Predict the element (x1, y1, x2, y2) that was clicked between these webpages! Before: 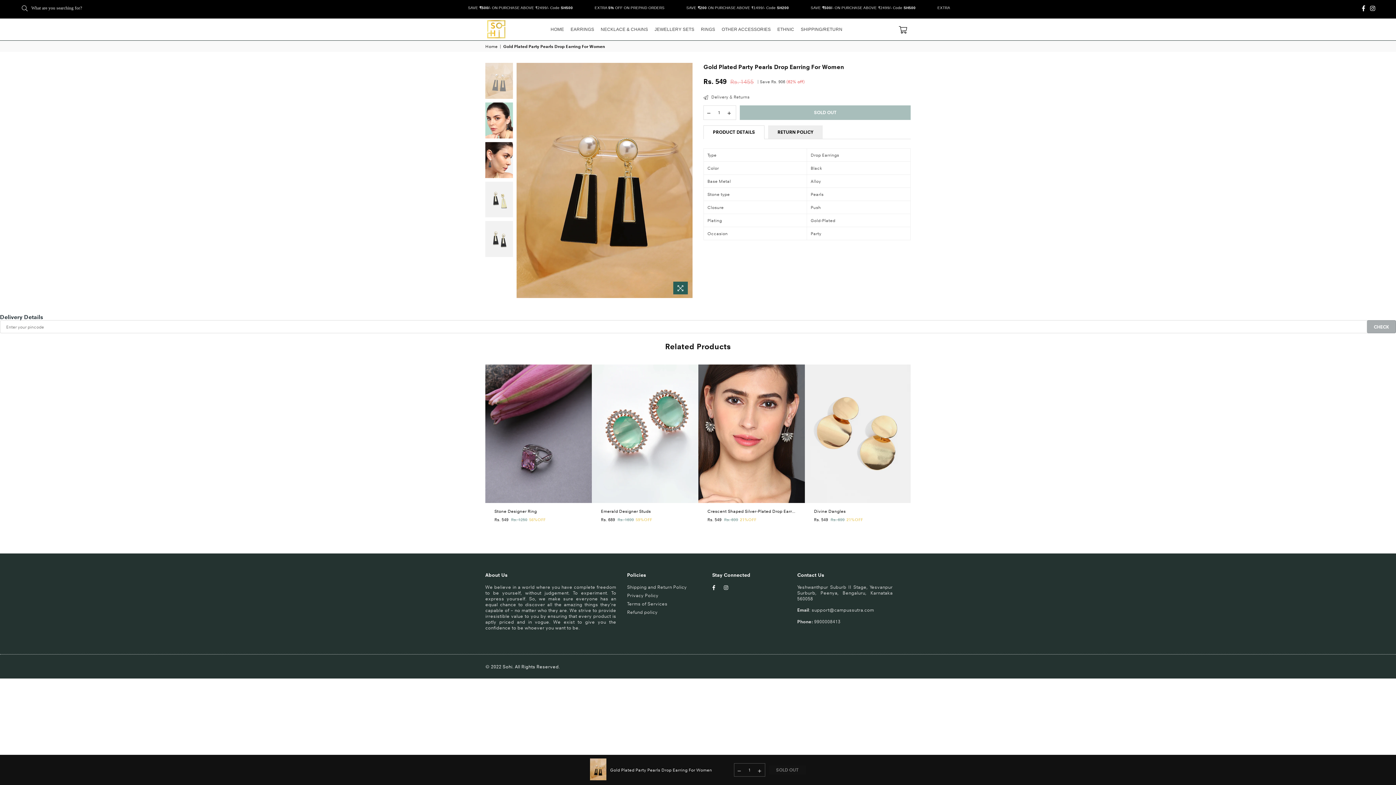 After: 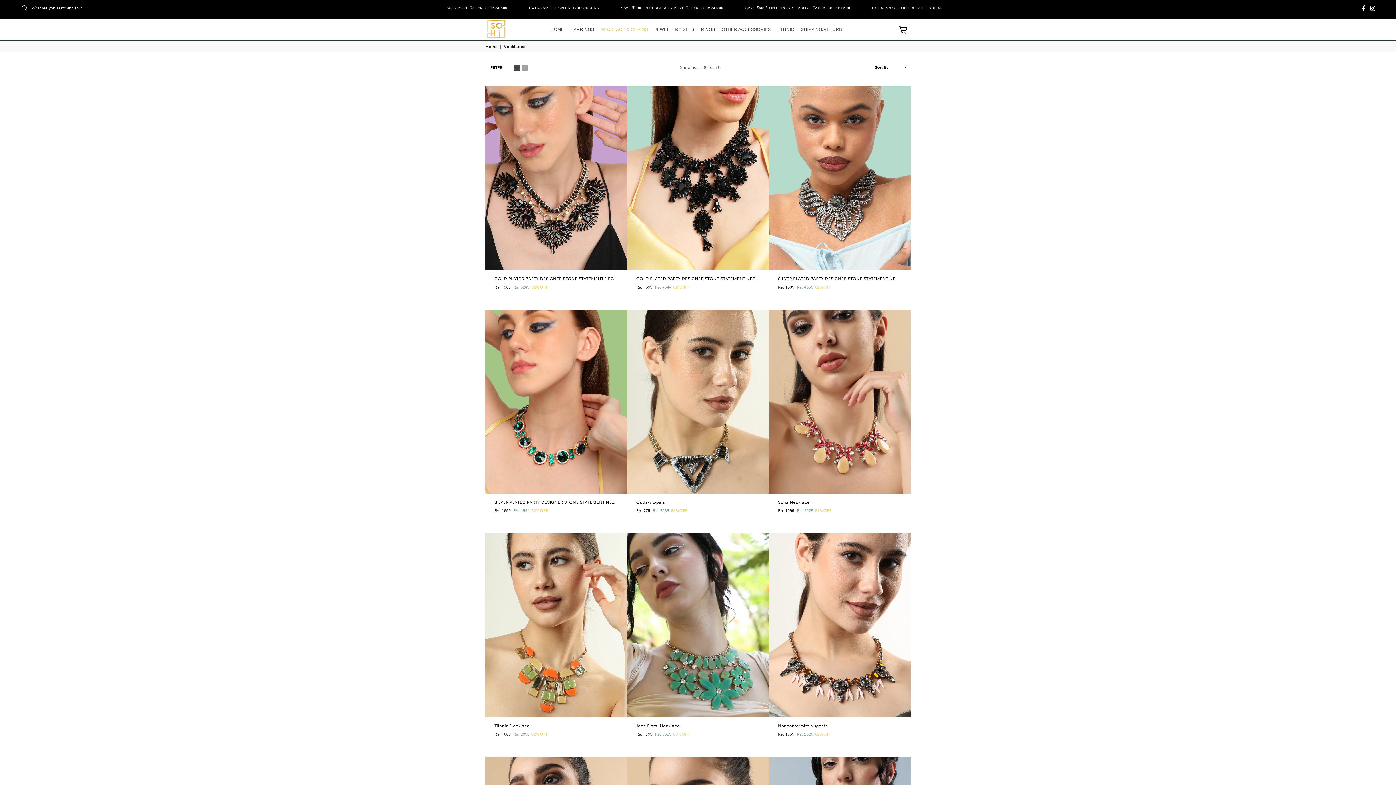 Action: label: NECKLACE & CHAINS bbox: (599, 19, 650, 39)